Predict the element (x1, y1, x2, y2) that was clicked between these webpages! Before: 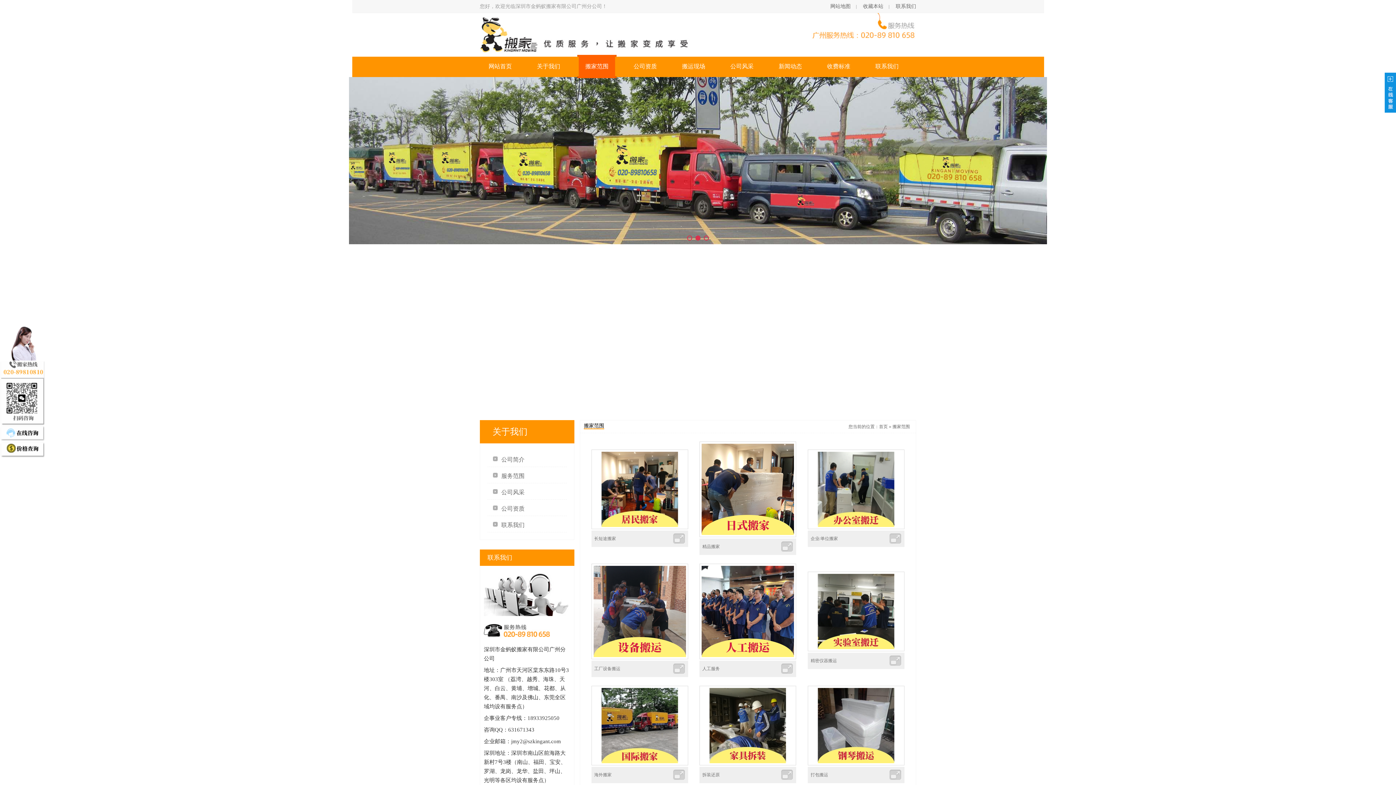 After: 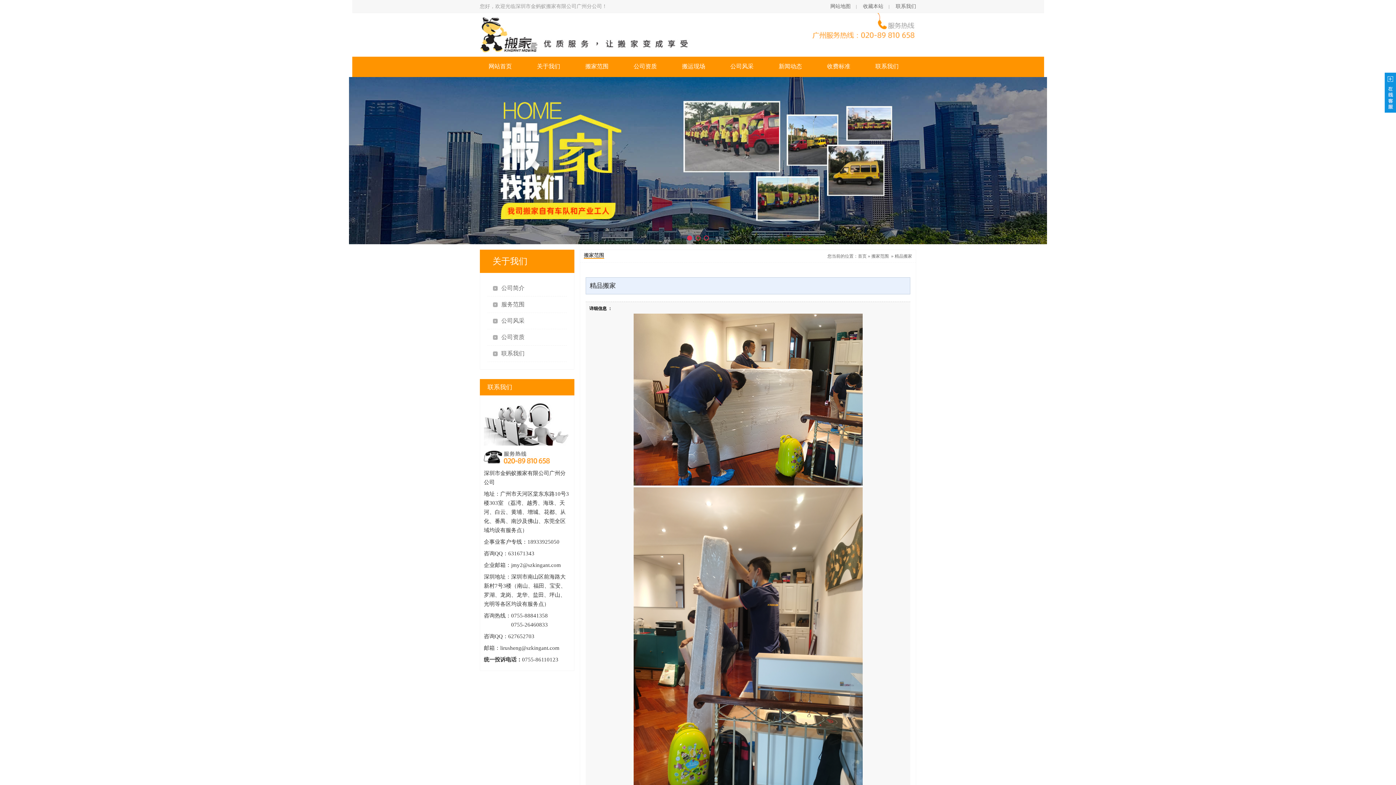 Action: bbox: (699, 533, 796, 538)